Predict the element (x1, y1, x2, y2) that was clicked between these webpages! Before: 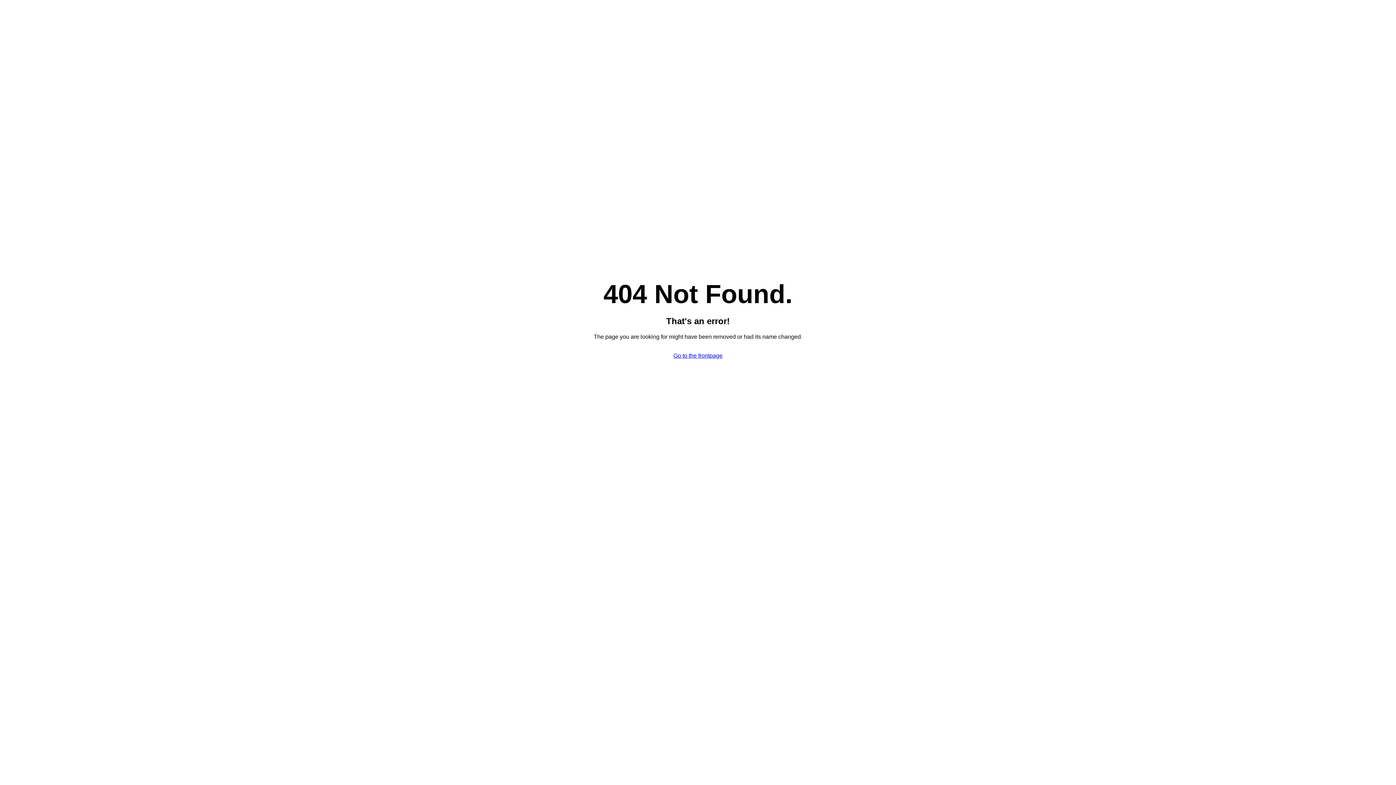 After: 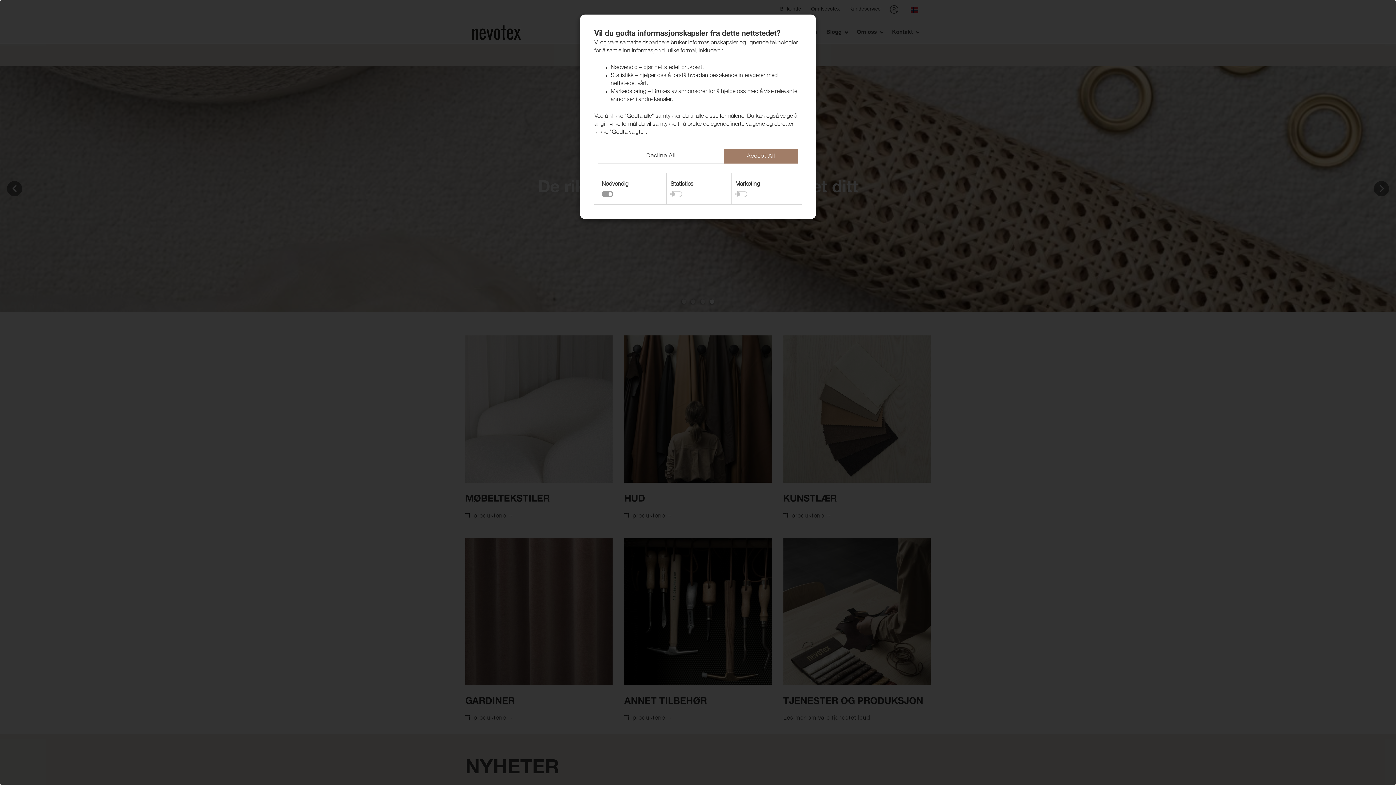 Action: label: Go to the frontpage bbox: (673, 352, 722, 358)